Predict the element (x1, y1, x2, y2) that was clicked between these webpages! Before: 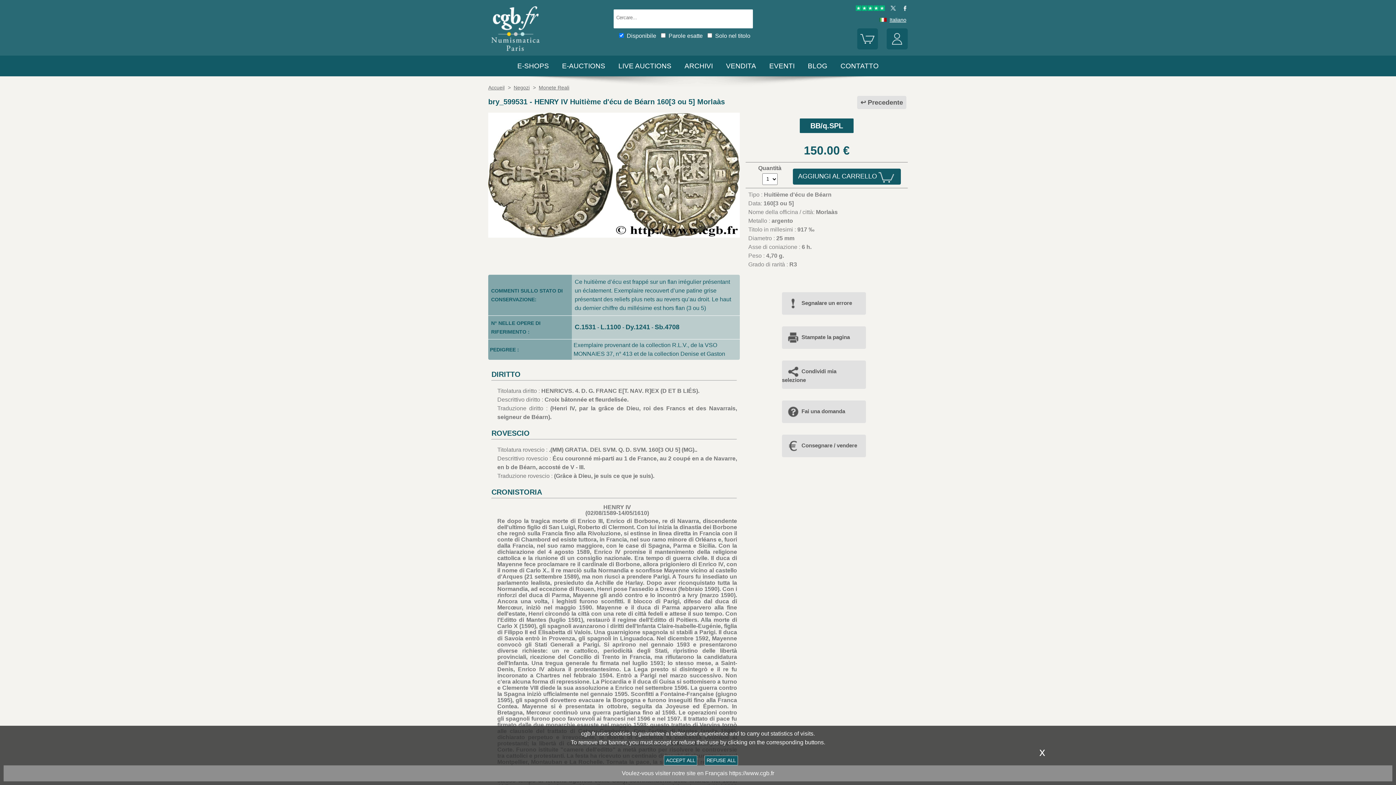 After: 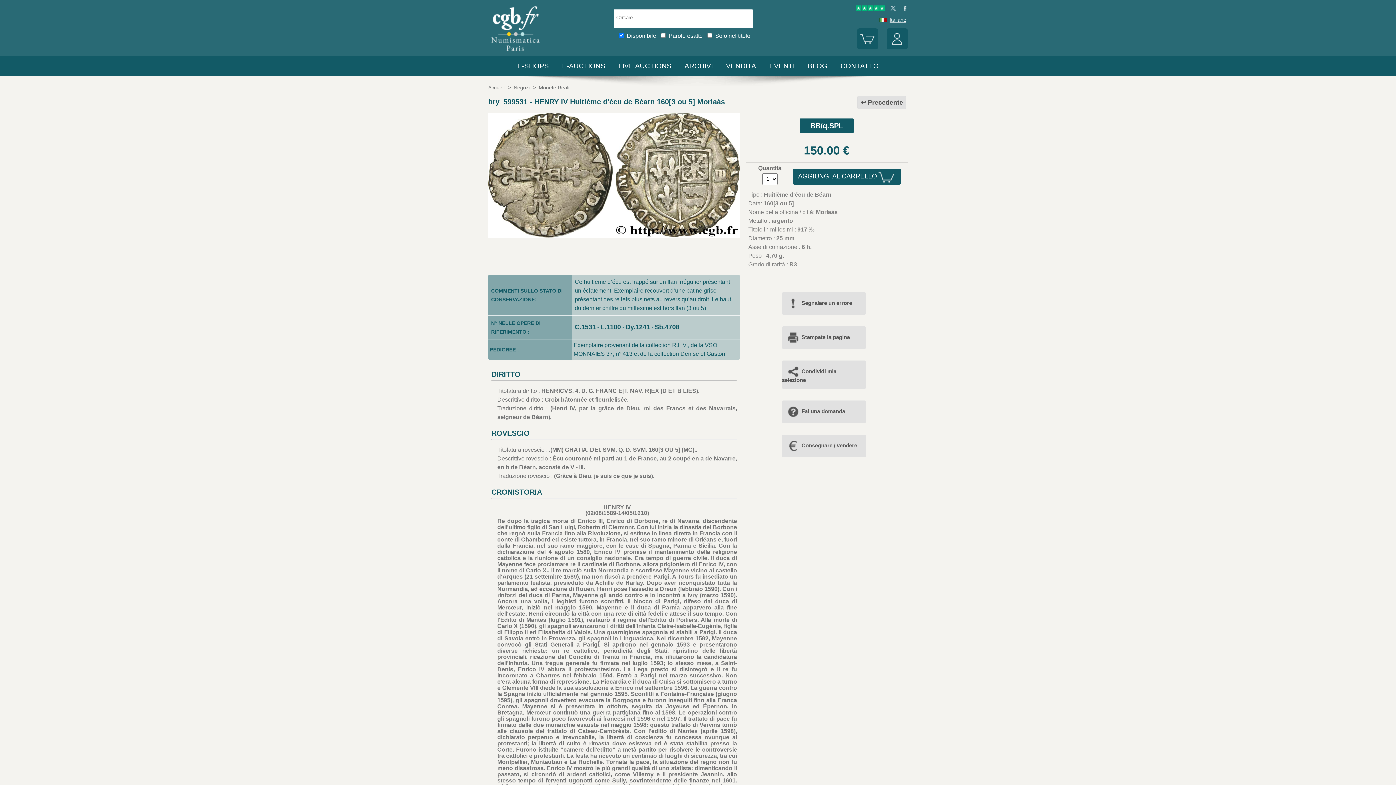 Action: bbox: (704, 756, 738, 765) label: REFUSE ALL